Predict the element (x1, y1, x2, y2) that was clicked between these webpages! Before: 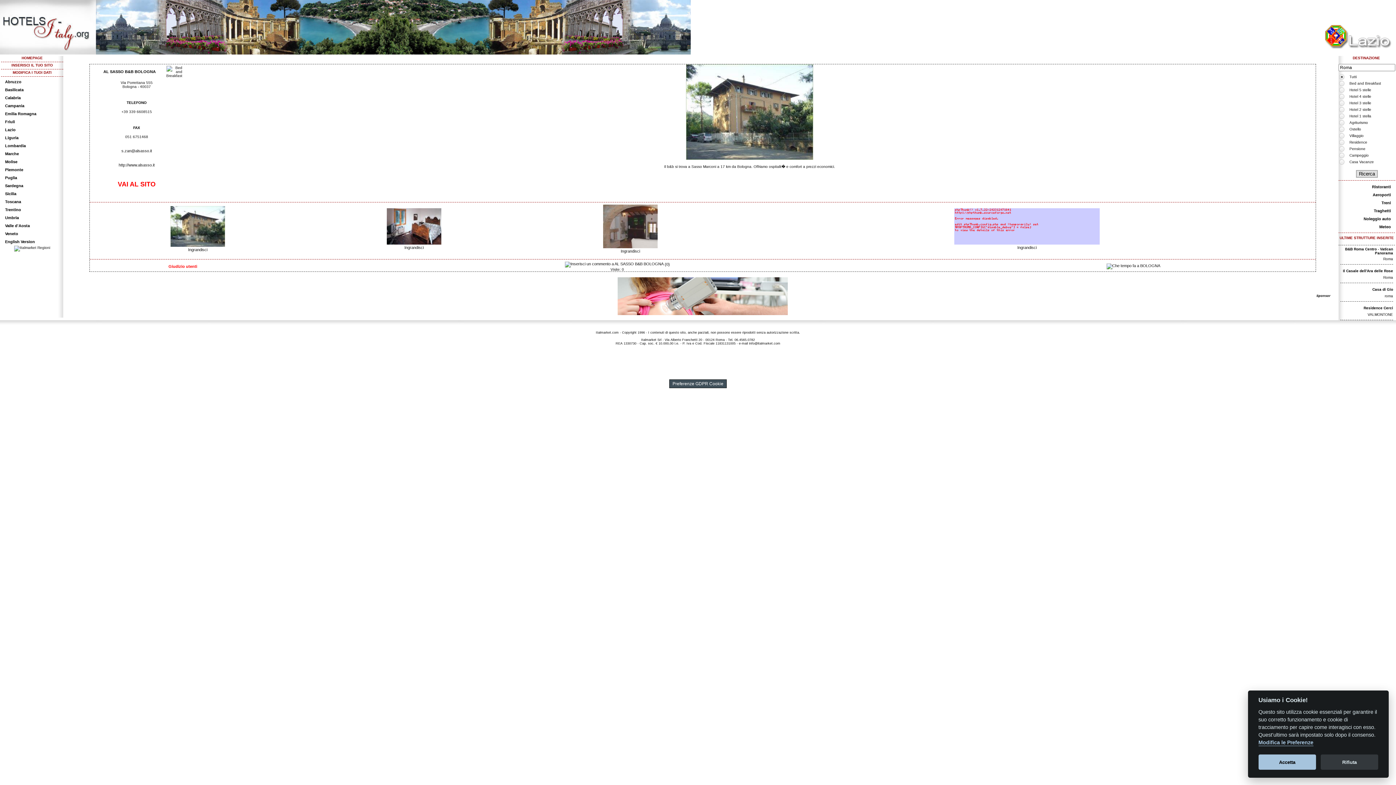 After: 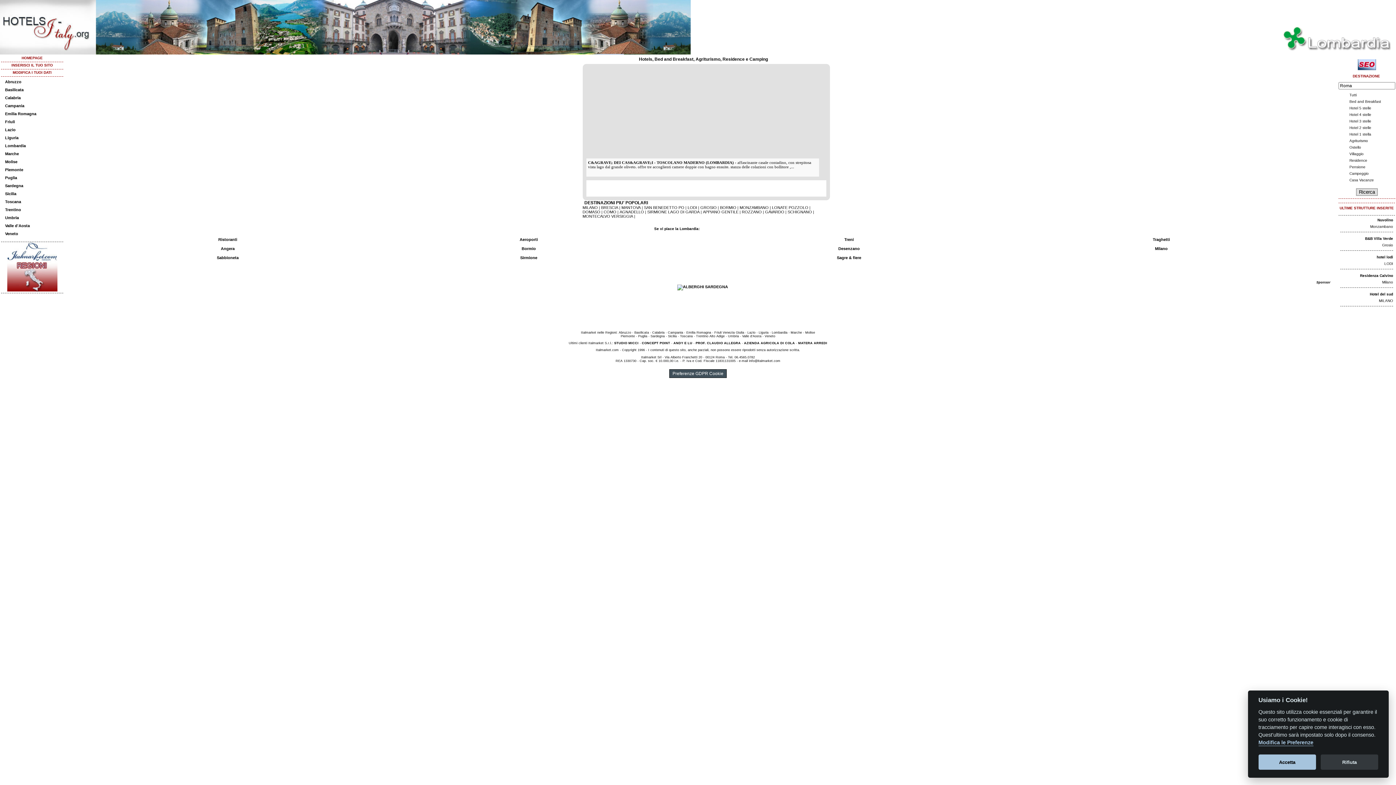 Action: label: Lombardia bbox: (1, 141, 63, 149)